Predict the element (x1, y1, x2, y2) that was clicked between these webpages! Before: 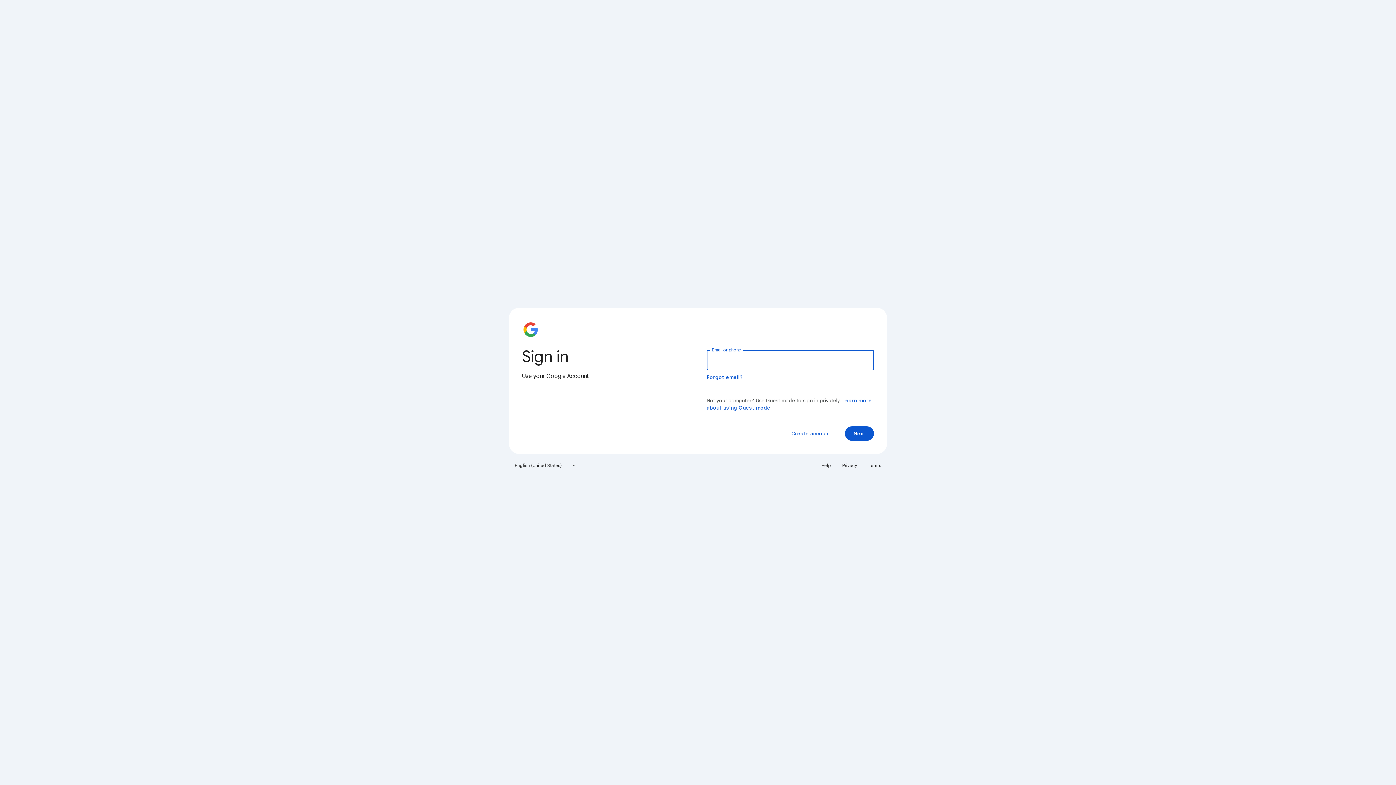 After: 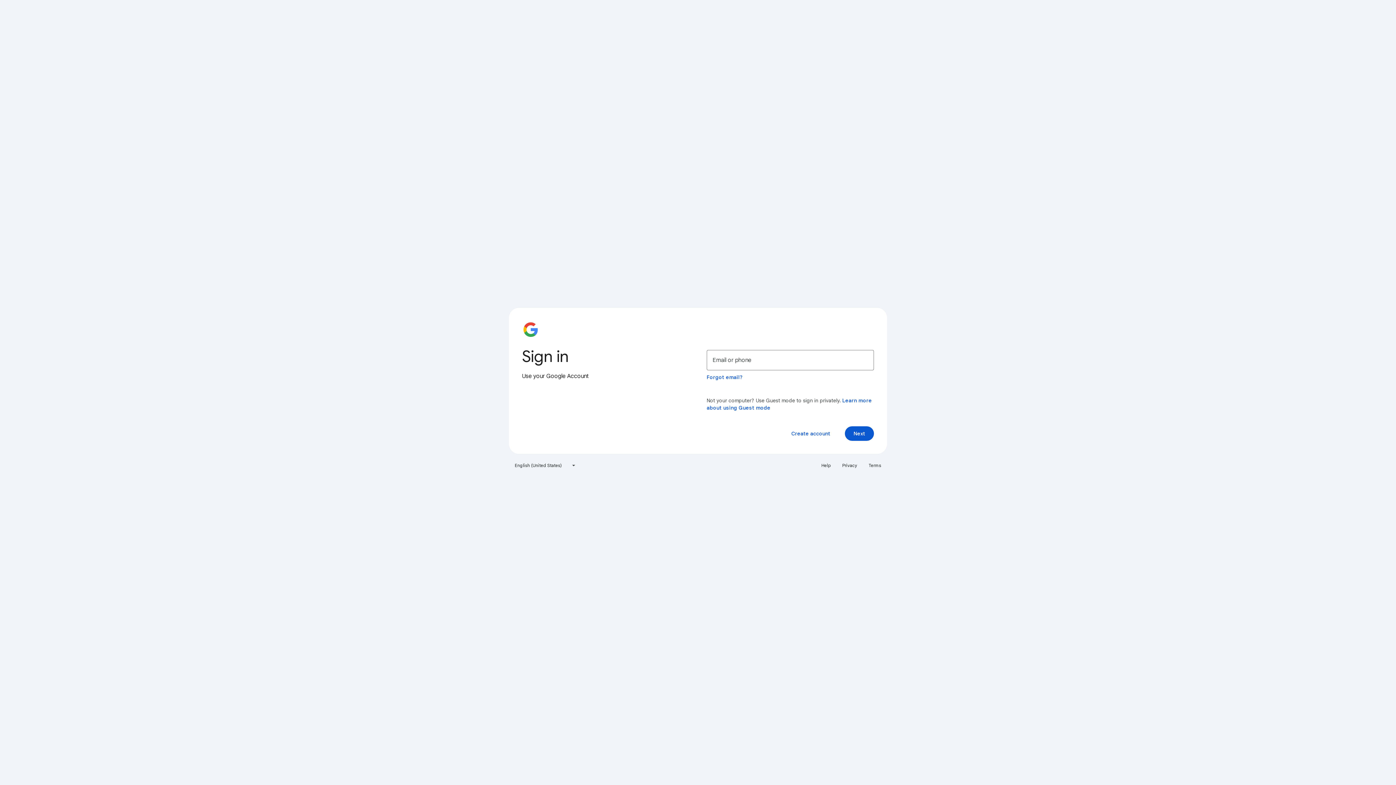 Action: bbox: (838, 460, 861, 471) label: Privacy